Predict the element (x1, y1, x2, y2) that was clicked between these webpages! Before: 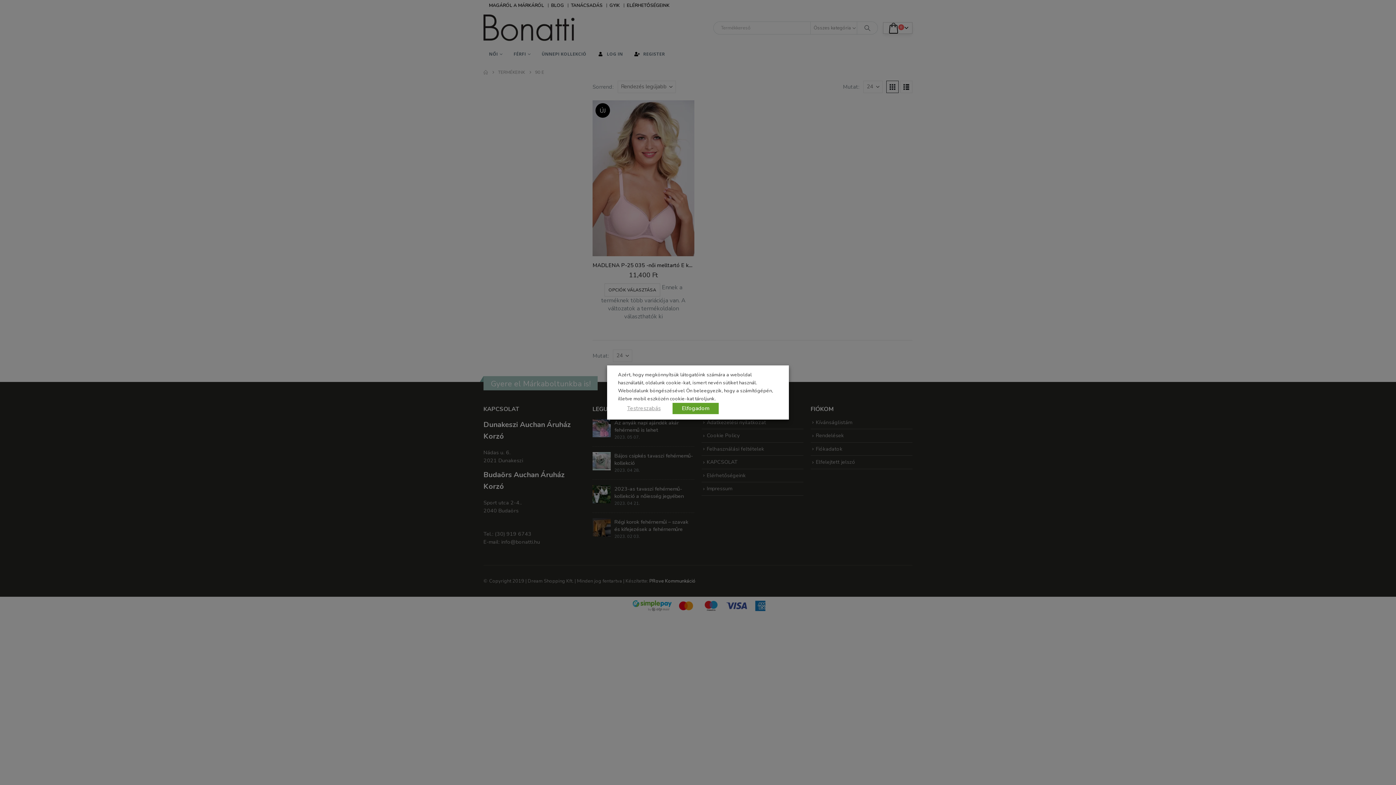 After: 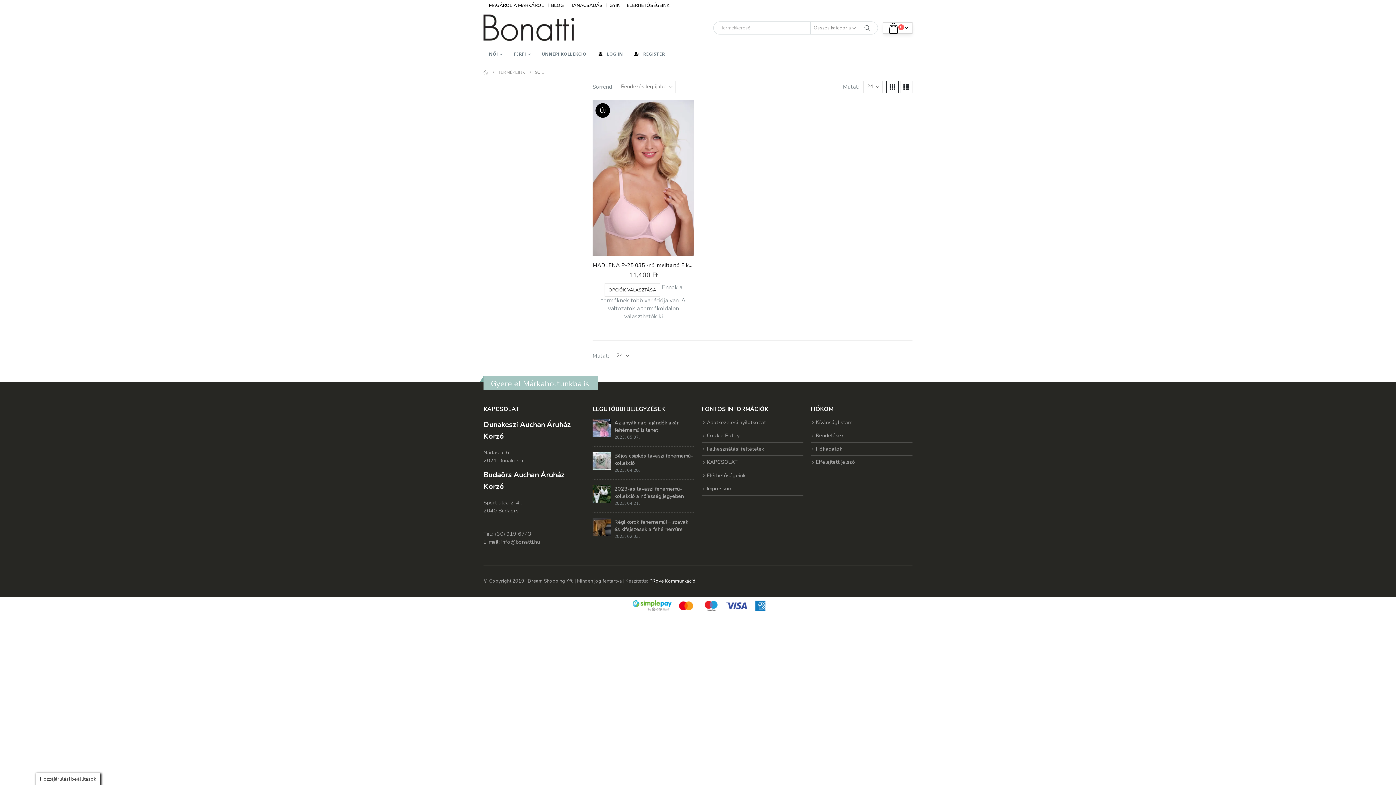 Action: bbox: (672, 403, 718, 414) label: Elfogadom